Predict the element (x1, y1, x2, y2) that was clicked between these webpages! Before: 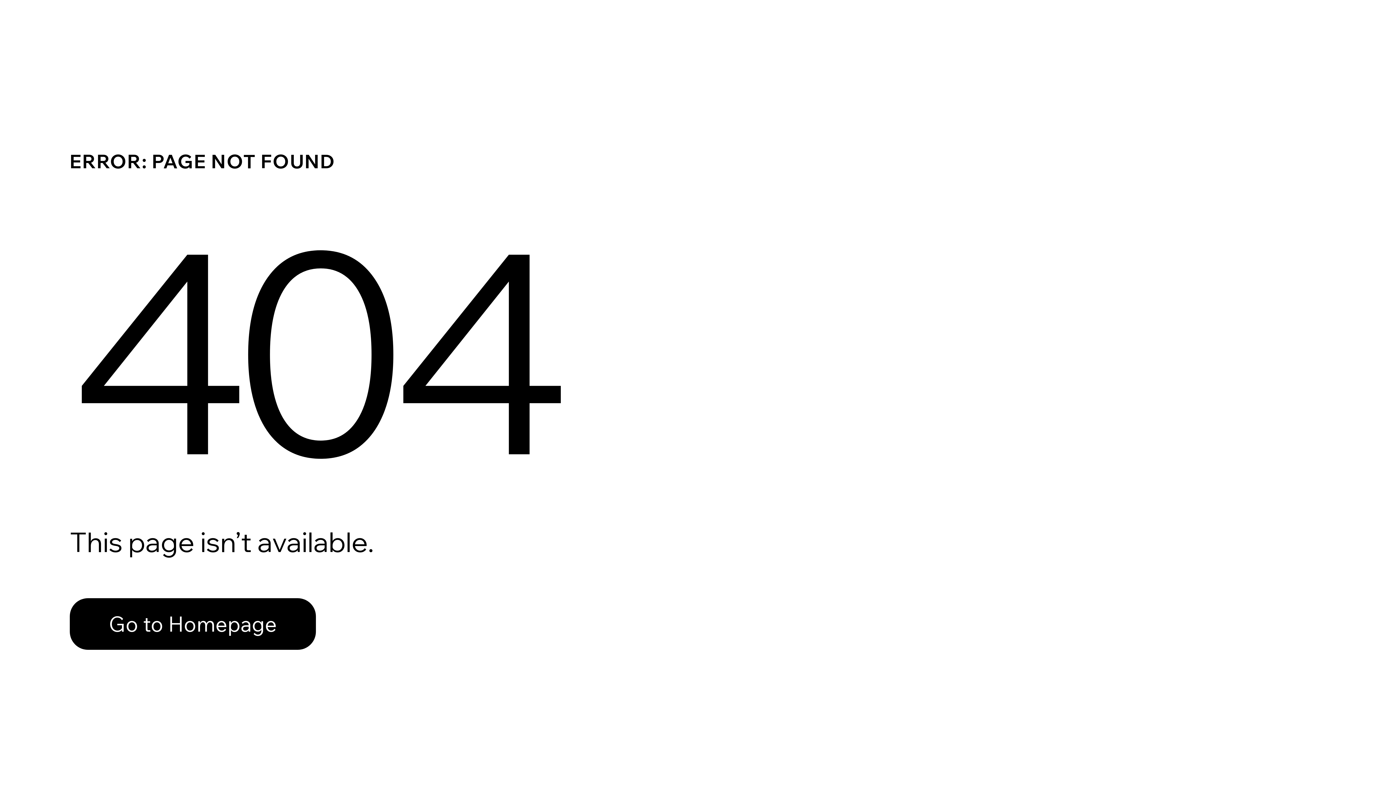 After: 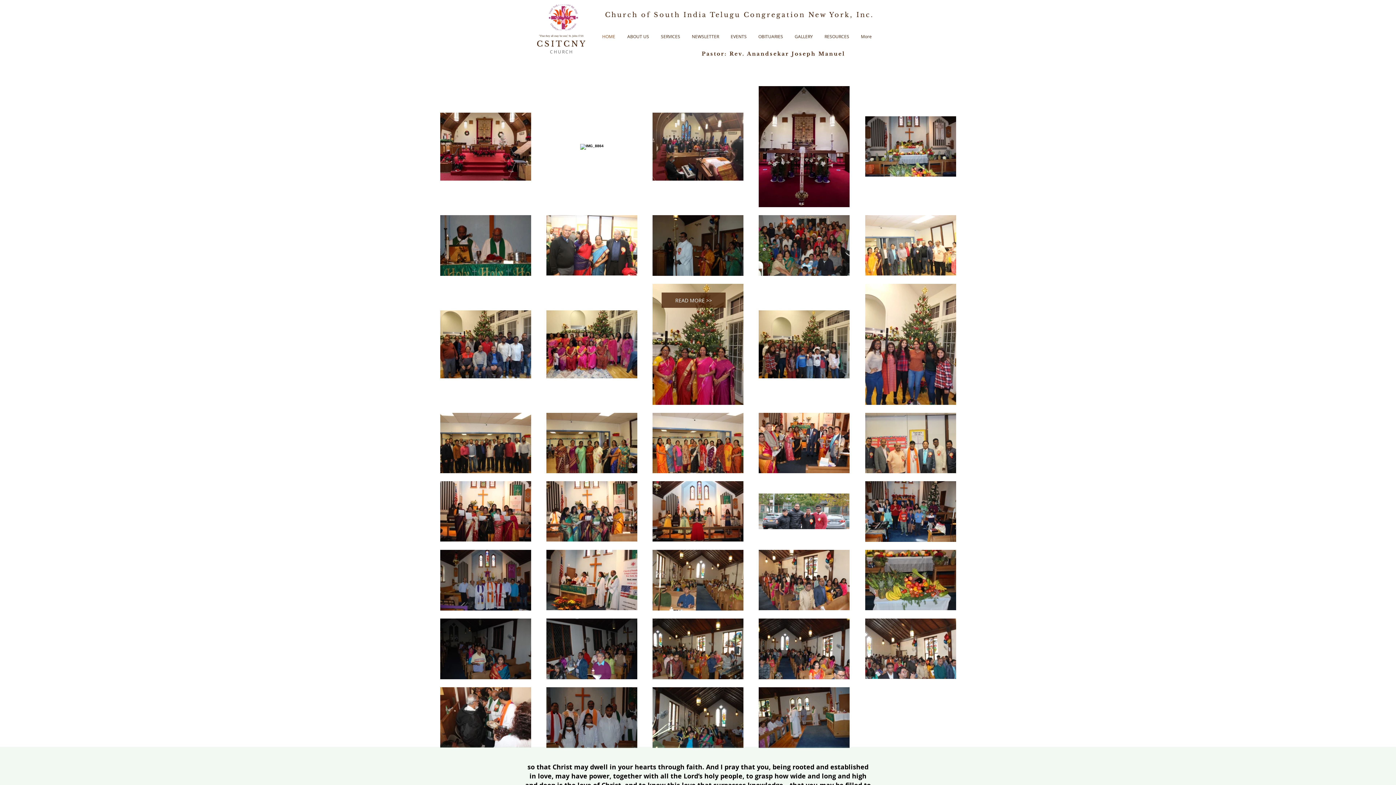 Action: bbox: (69, 598, 316, 650) label: Go to Homepage